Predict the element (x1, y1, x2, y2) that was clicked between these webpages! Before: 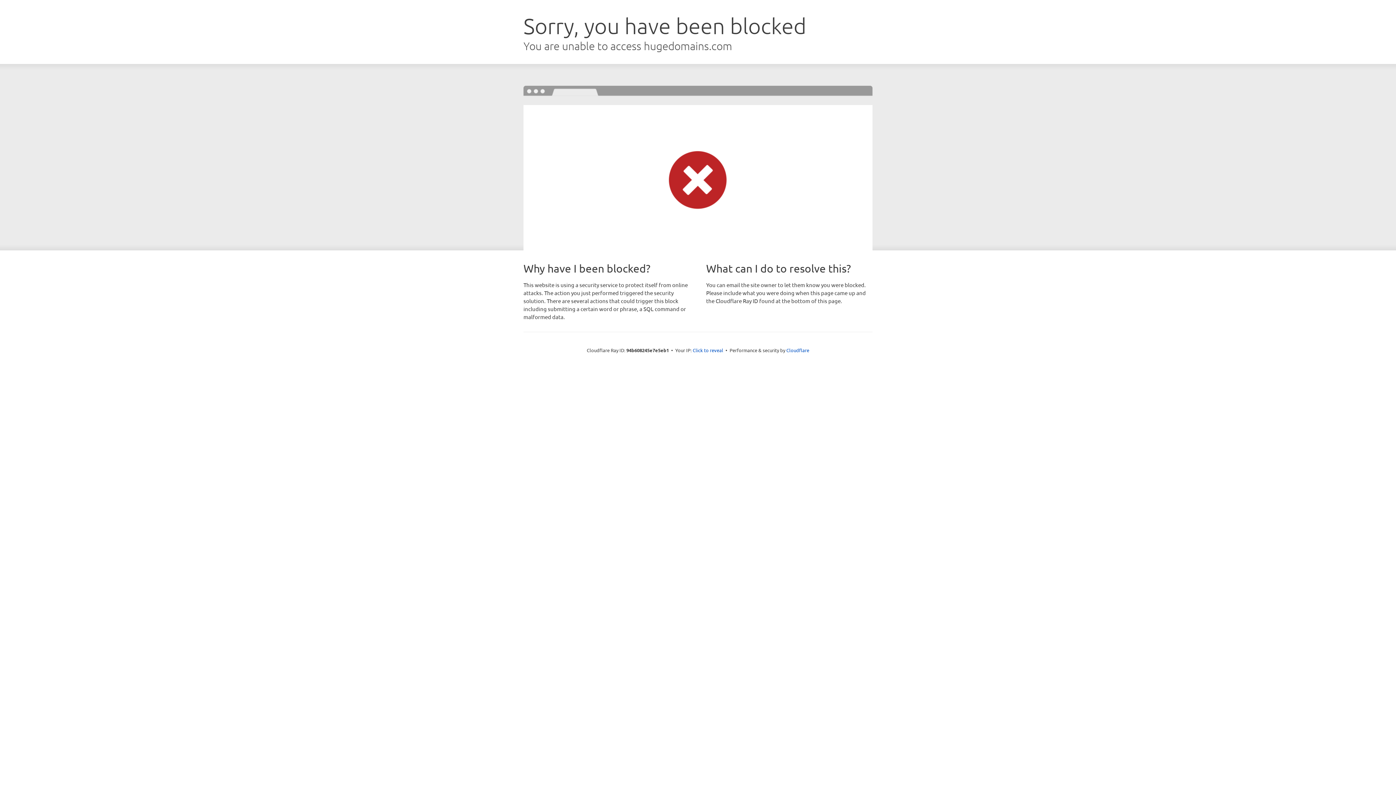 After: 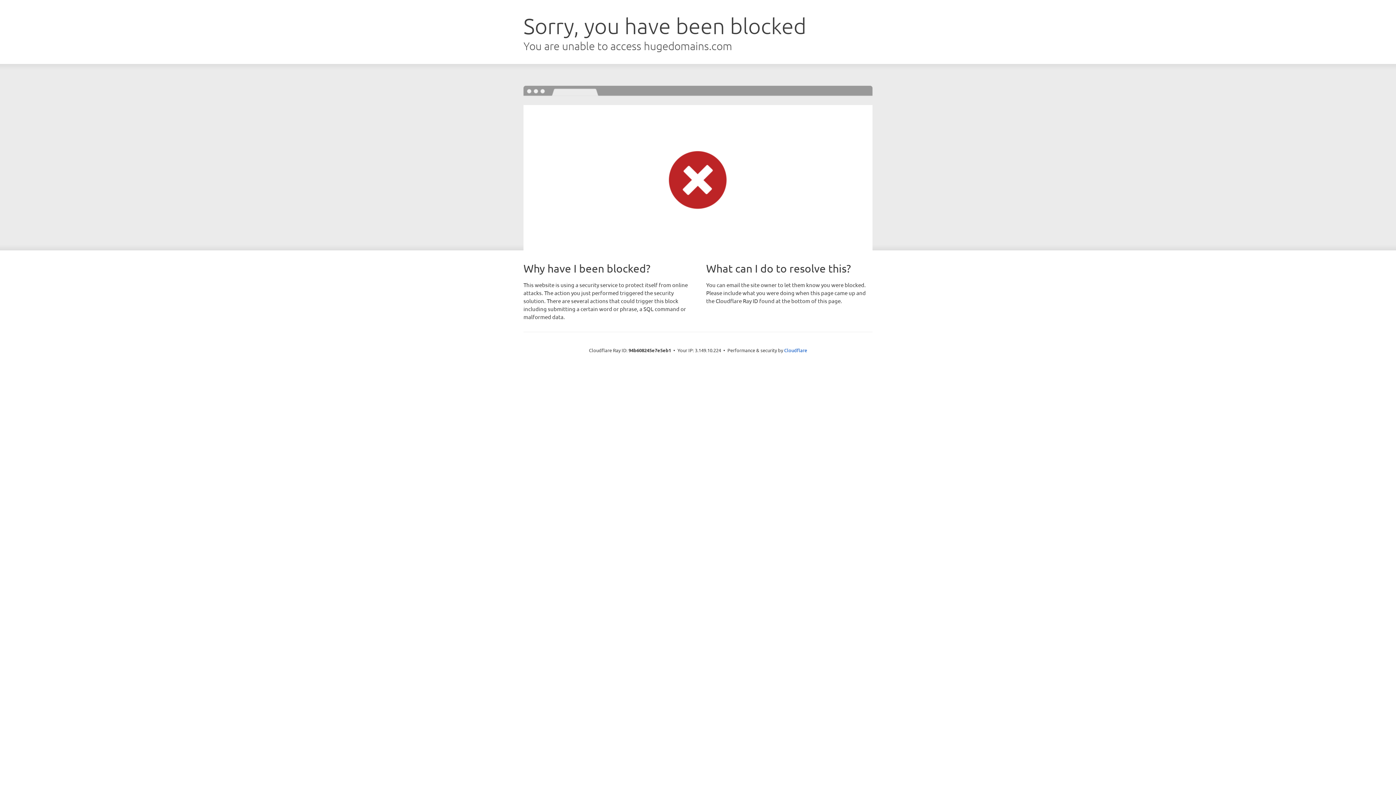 Action: label: Click to reveal bbox: (692, 346, 723, 353)